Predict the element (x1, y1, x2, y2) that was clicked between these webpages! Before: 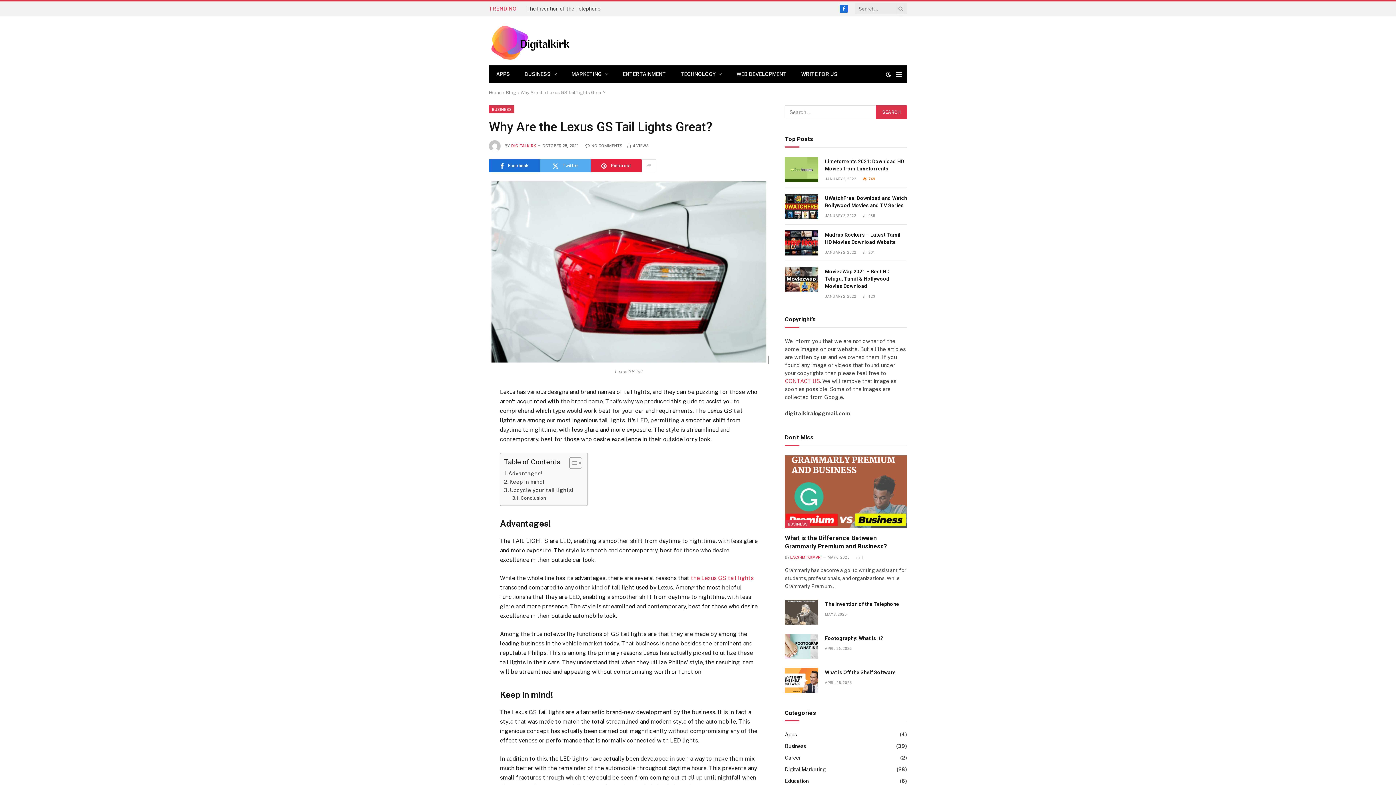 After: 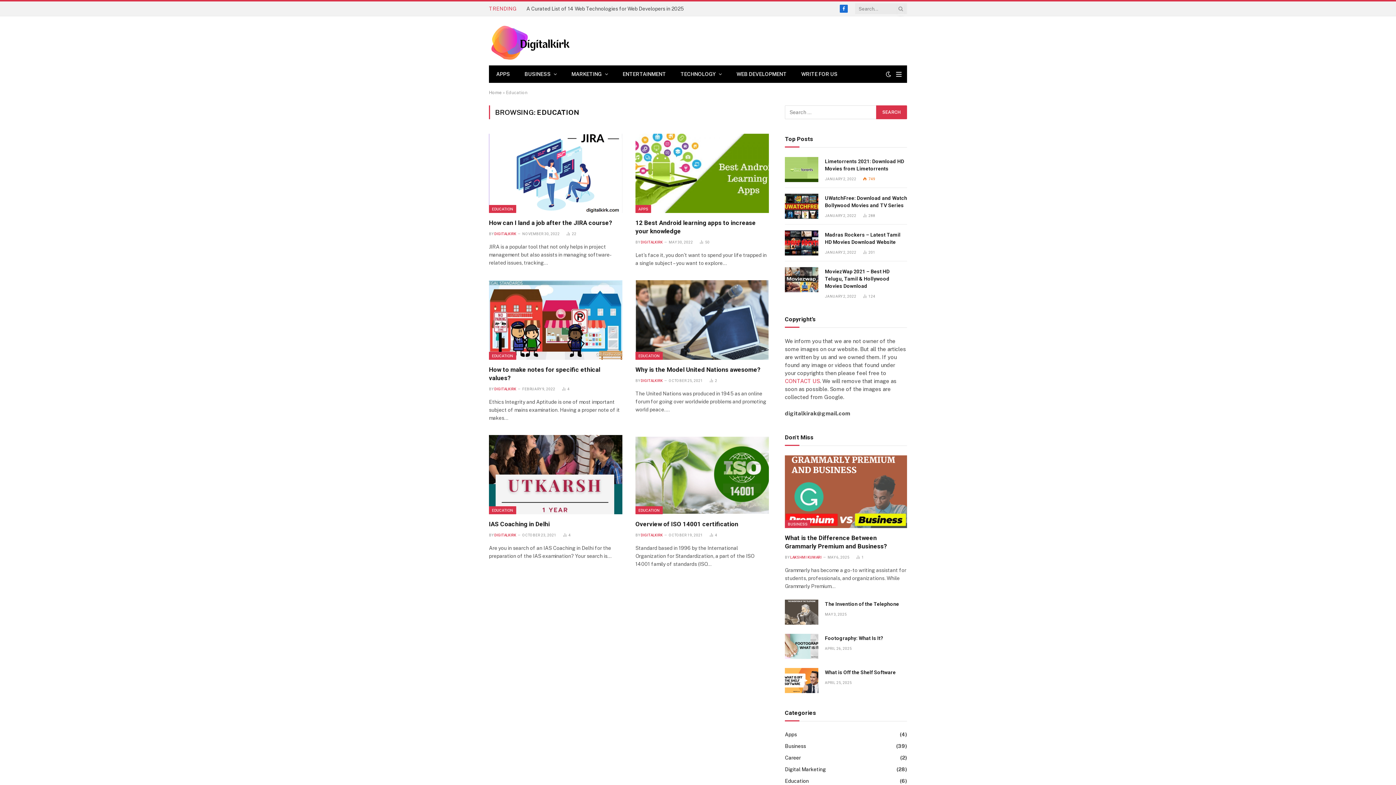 Action: bbox: (785, 777, 809, 785) label: Education